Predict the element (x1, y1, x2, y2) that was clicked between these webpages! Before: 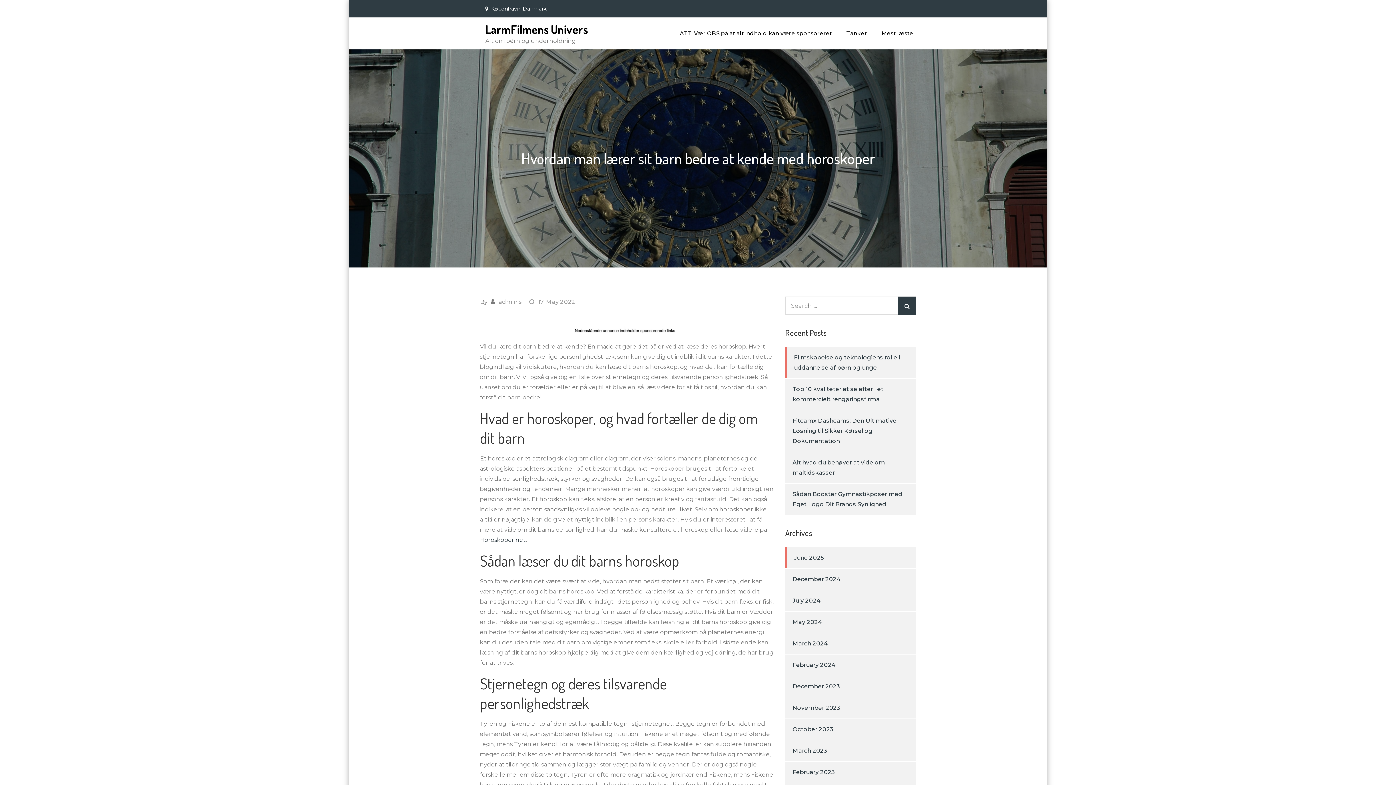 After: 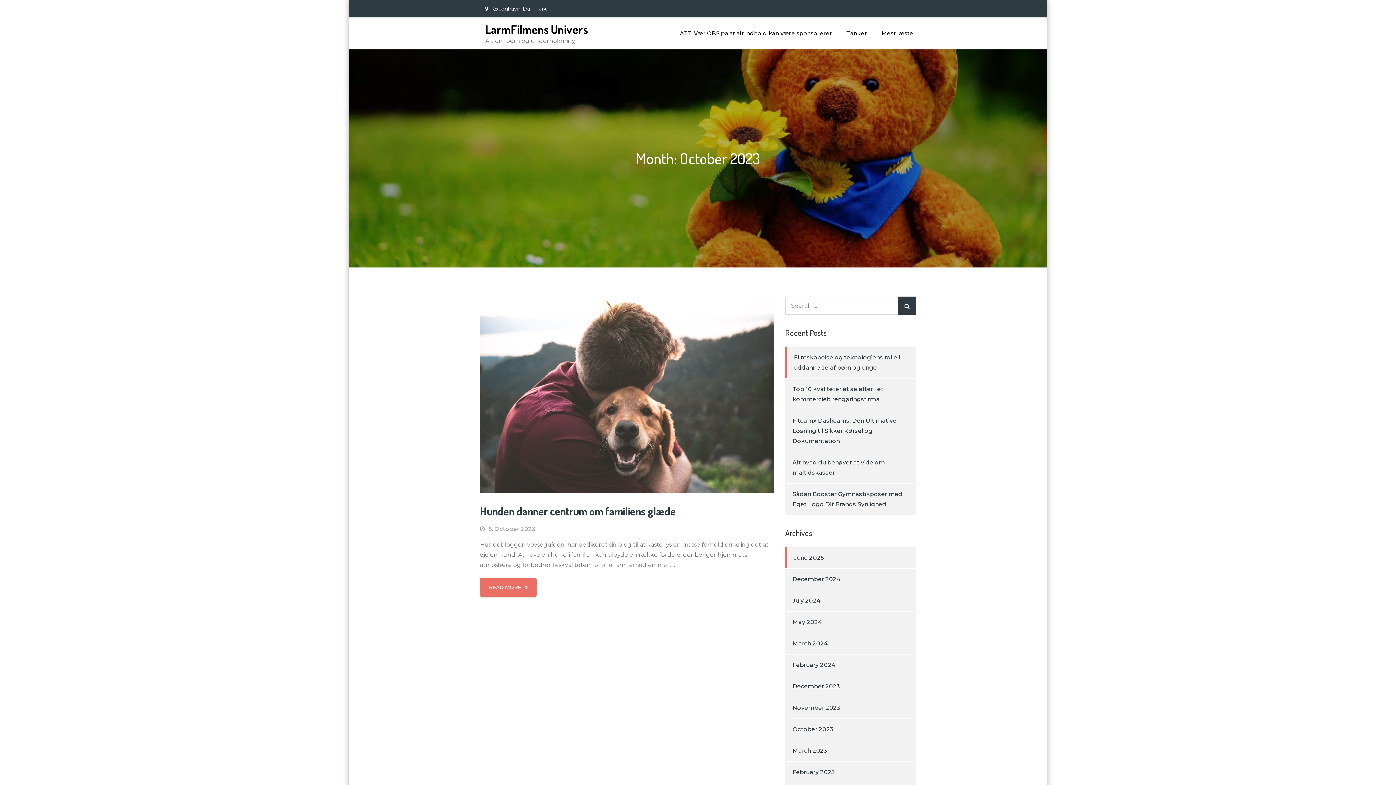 Action: bbox: (792, 726, 833, 733) label: October 2023